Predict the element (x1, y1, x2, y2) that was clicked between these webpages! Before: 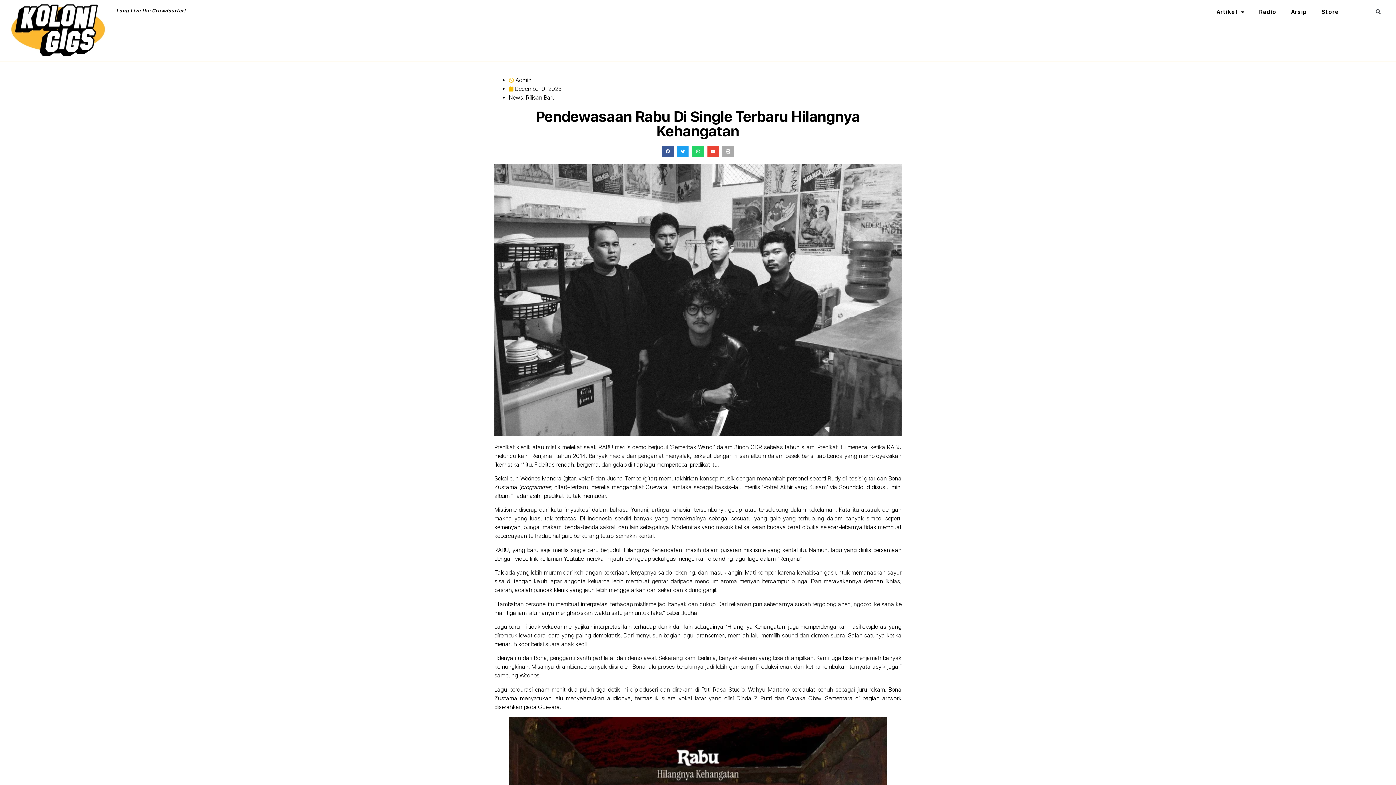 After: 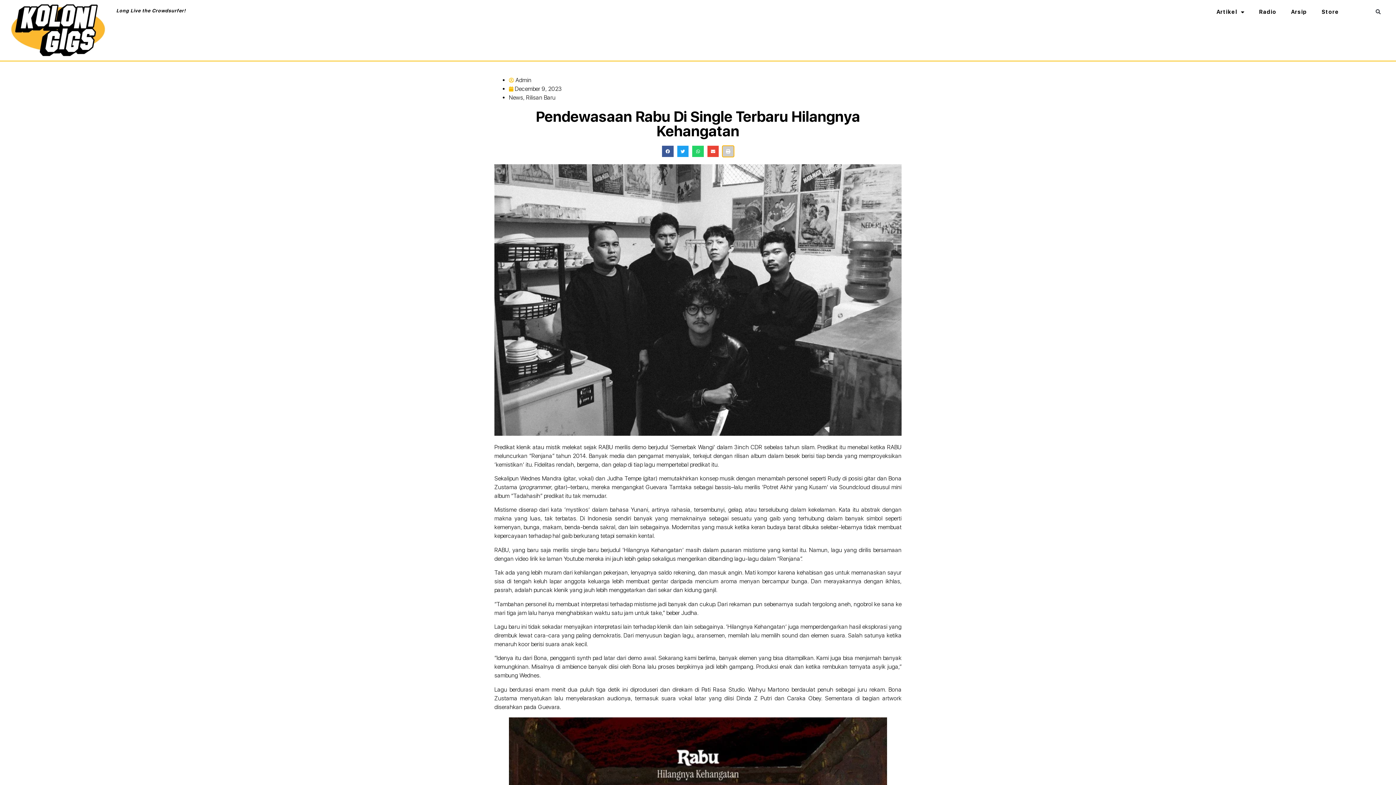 Action: bbox: (722, 145, 734, 157) label: Share on print